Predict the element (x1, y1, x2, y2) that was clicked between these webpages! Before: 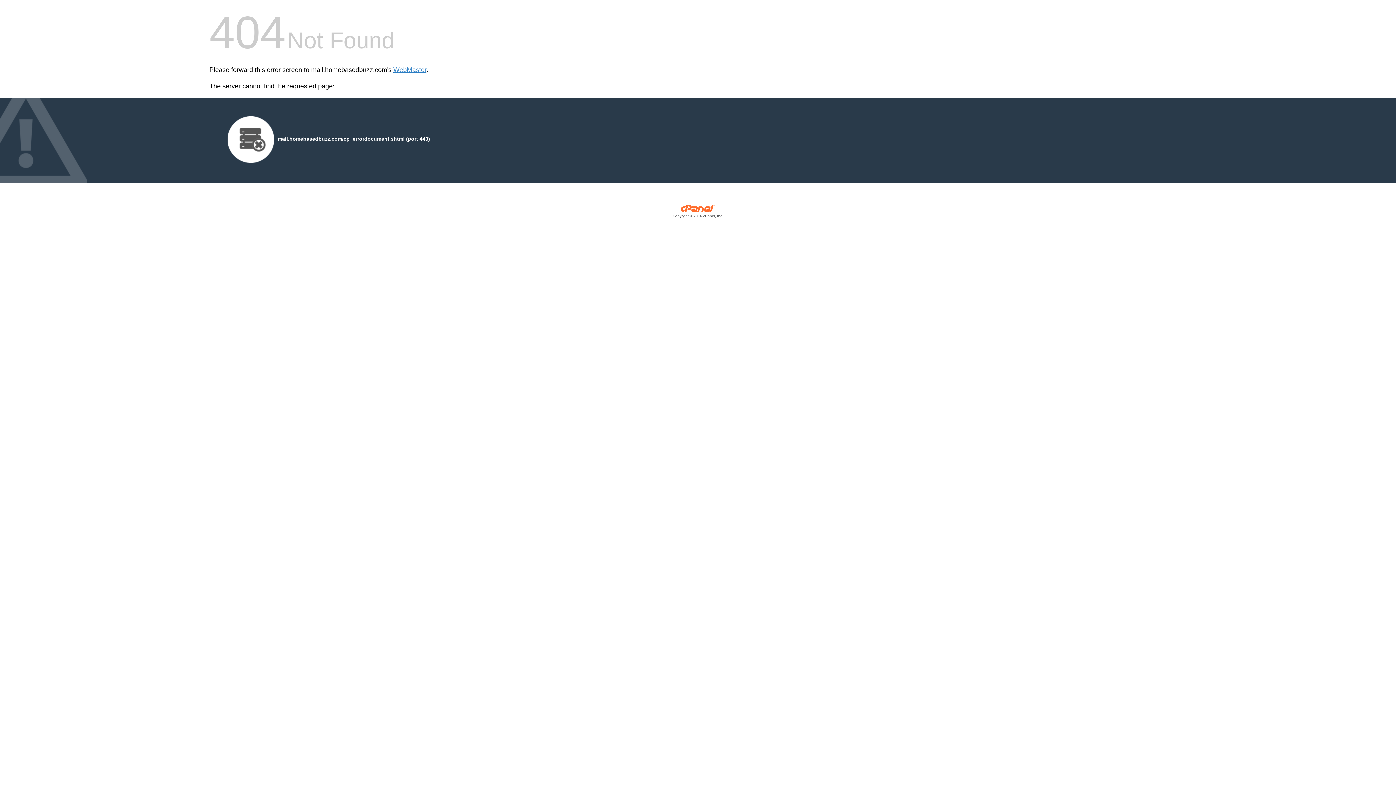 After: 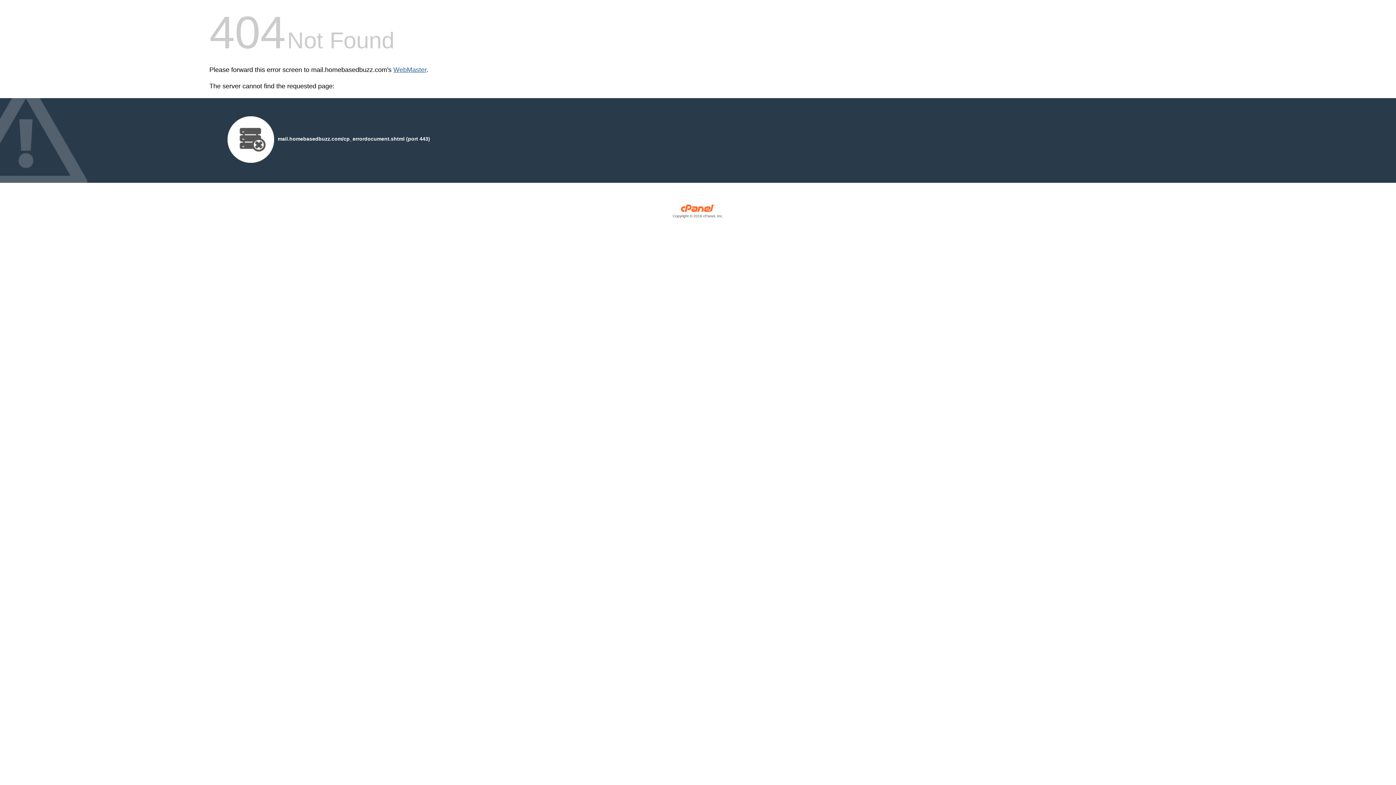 Action: label: WebMaster bbox: (393, 66, 426, 73)